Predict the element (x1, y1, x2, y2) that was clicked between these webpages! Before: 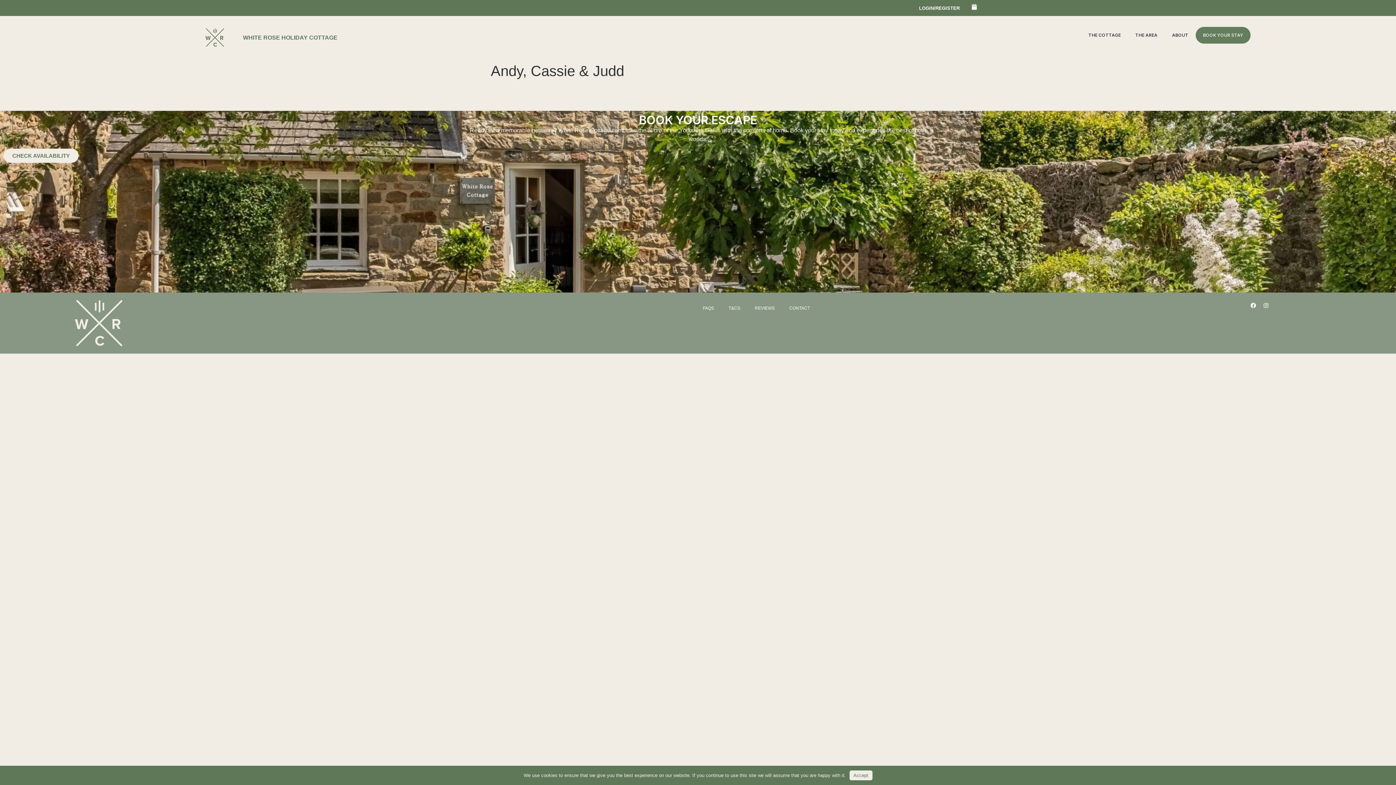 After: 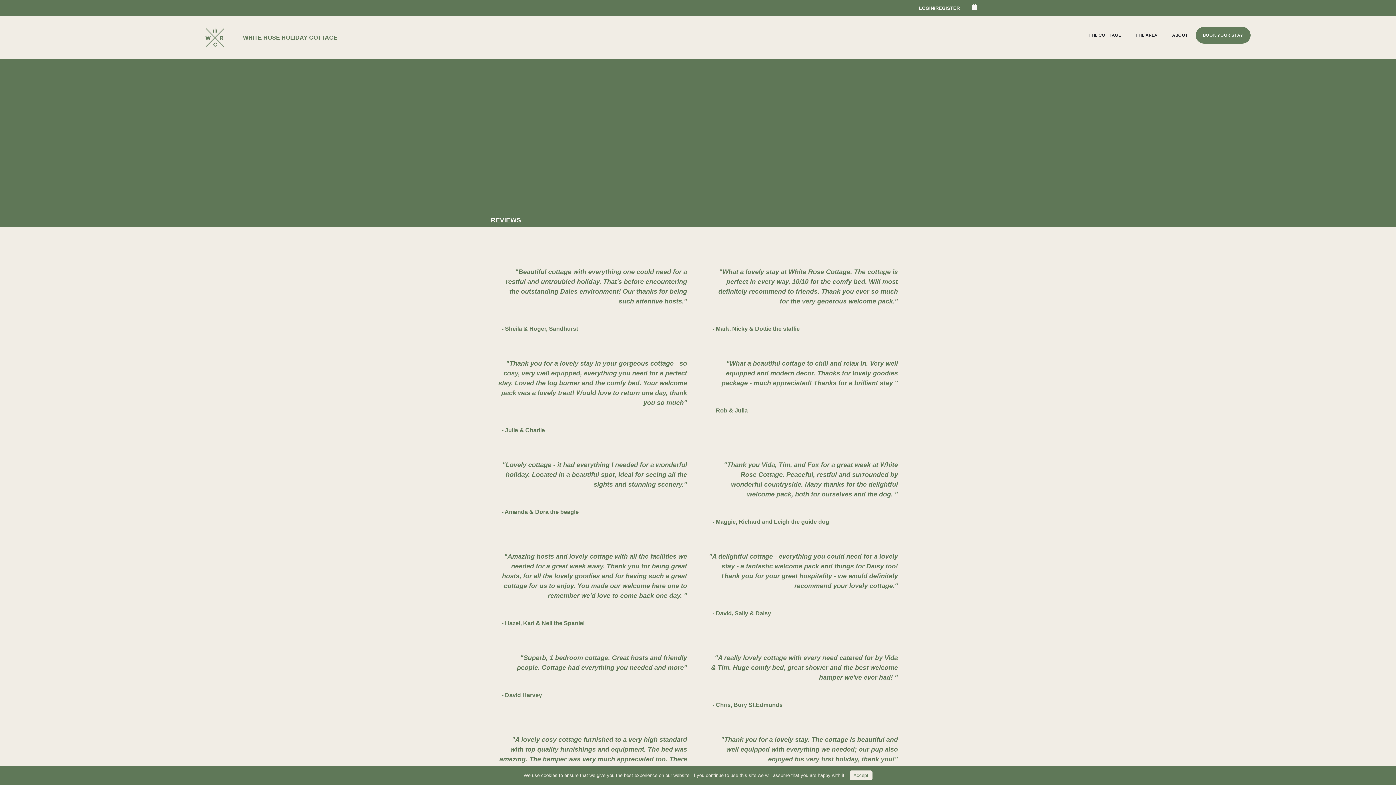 Action: label: REVIEWS bbox: (747, 300, 782, 316)